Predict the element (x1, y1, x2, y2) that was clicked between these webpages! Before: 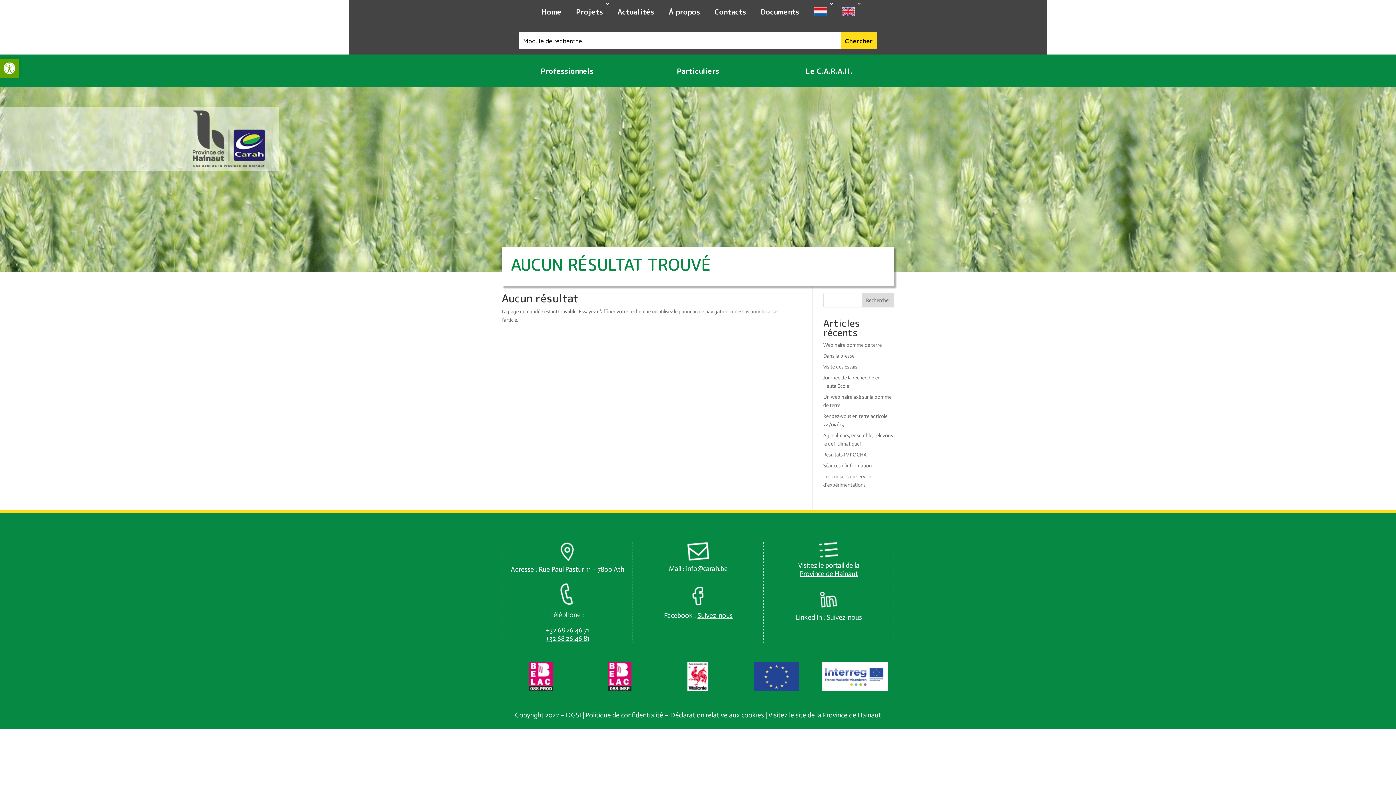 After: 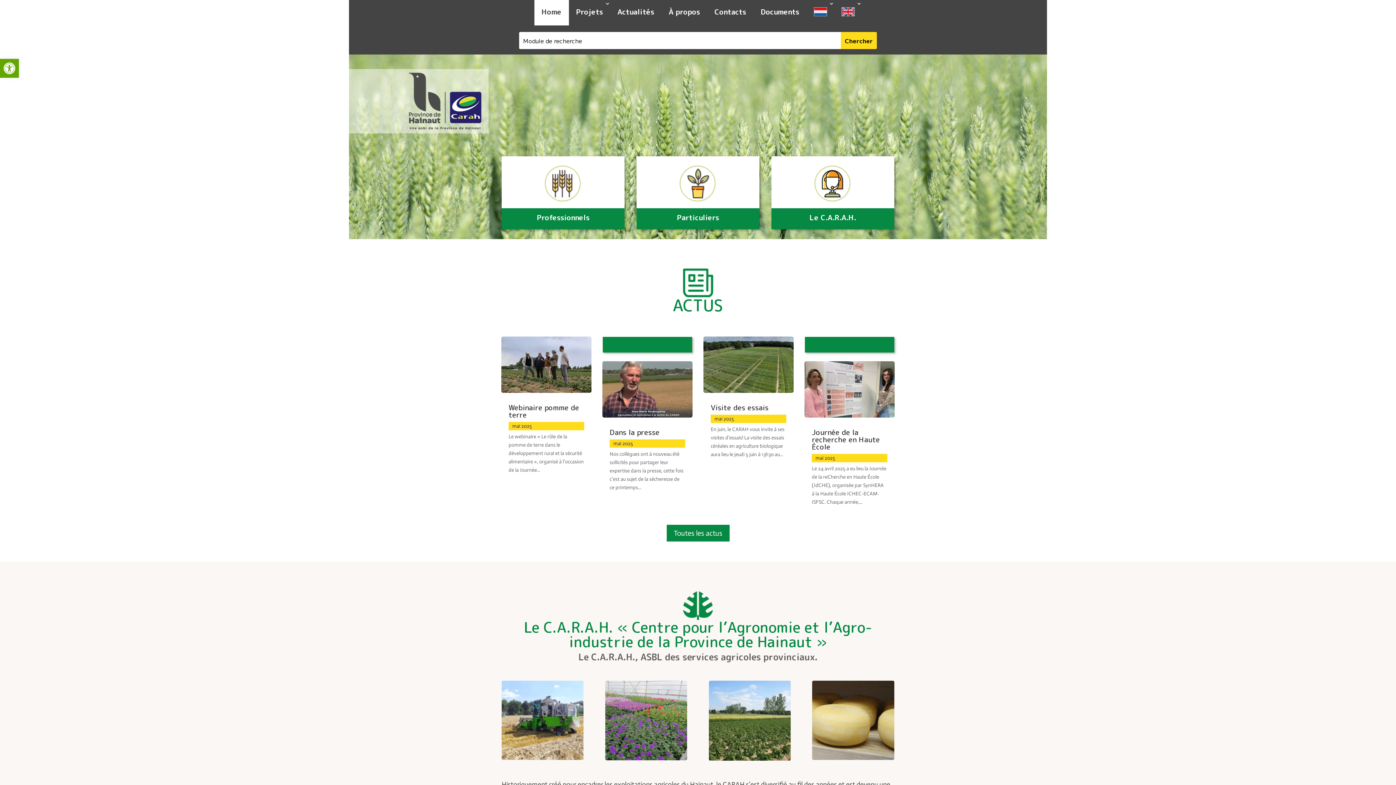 Action: bbox: (534, 0, 568, 25) label: Home